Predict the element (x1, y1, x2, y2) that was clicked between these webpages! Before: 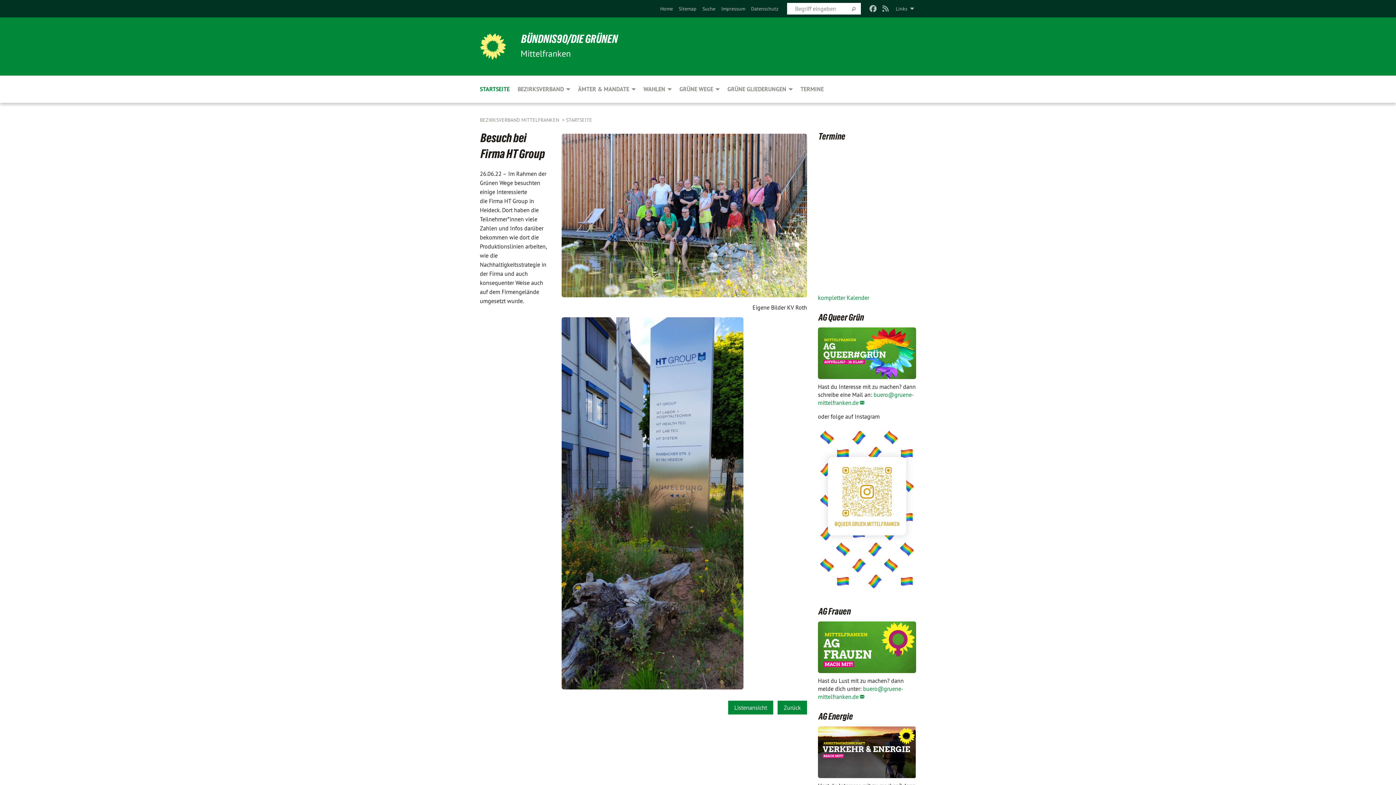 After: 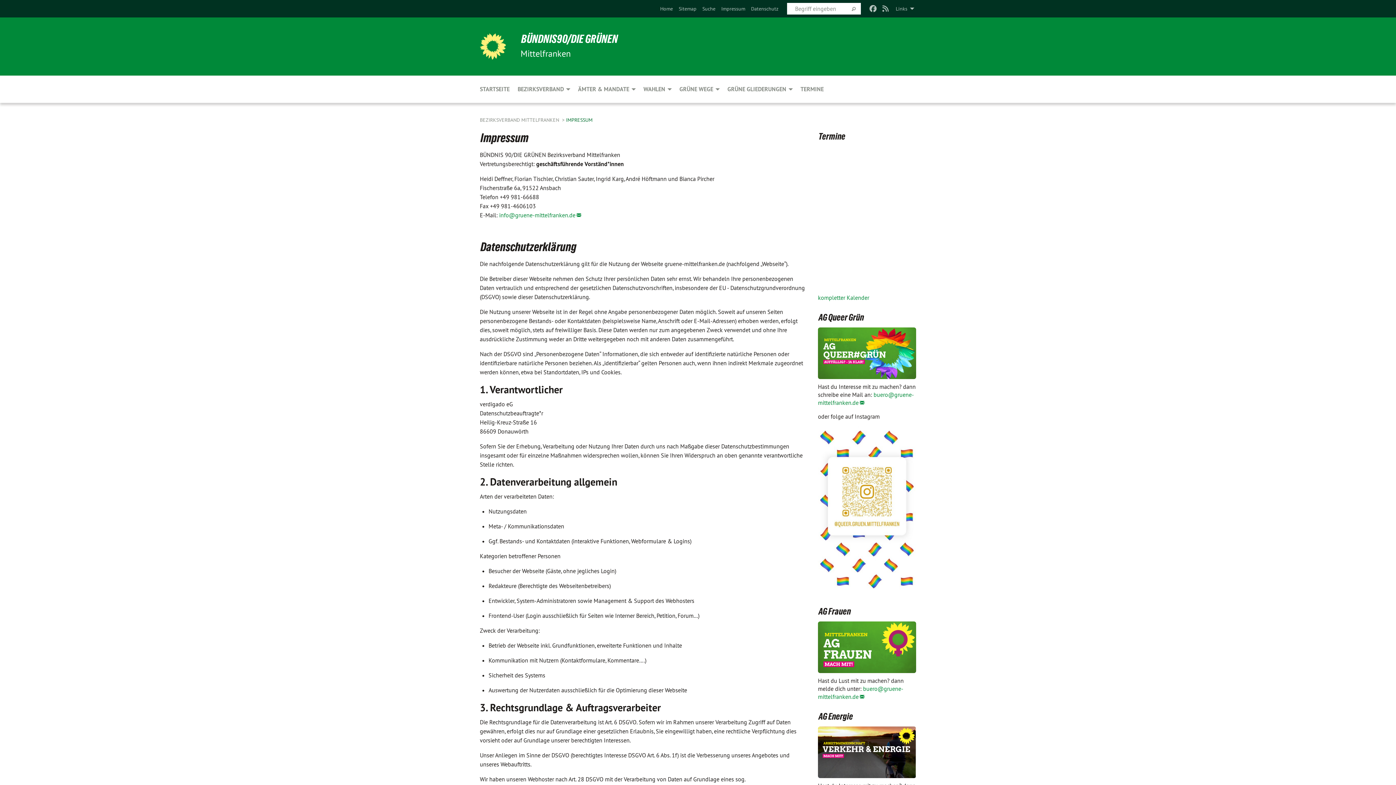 Action: bbox: (721, 5, 745, 12) label: Impressum